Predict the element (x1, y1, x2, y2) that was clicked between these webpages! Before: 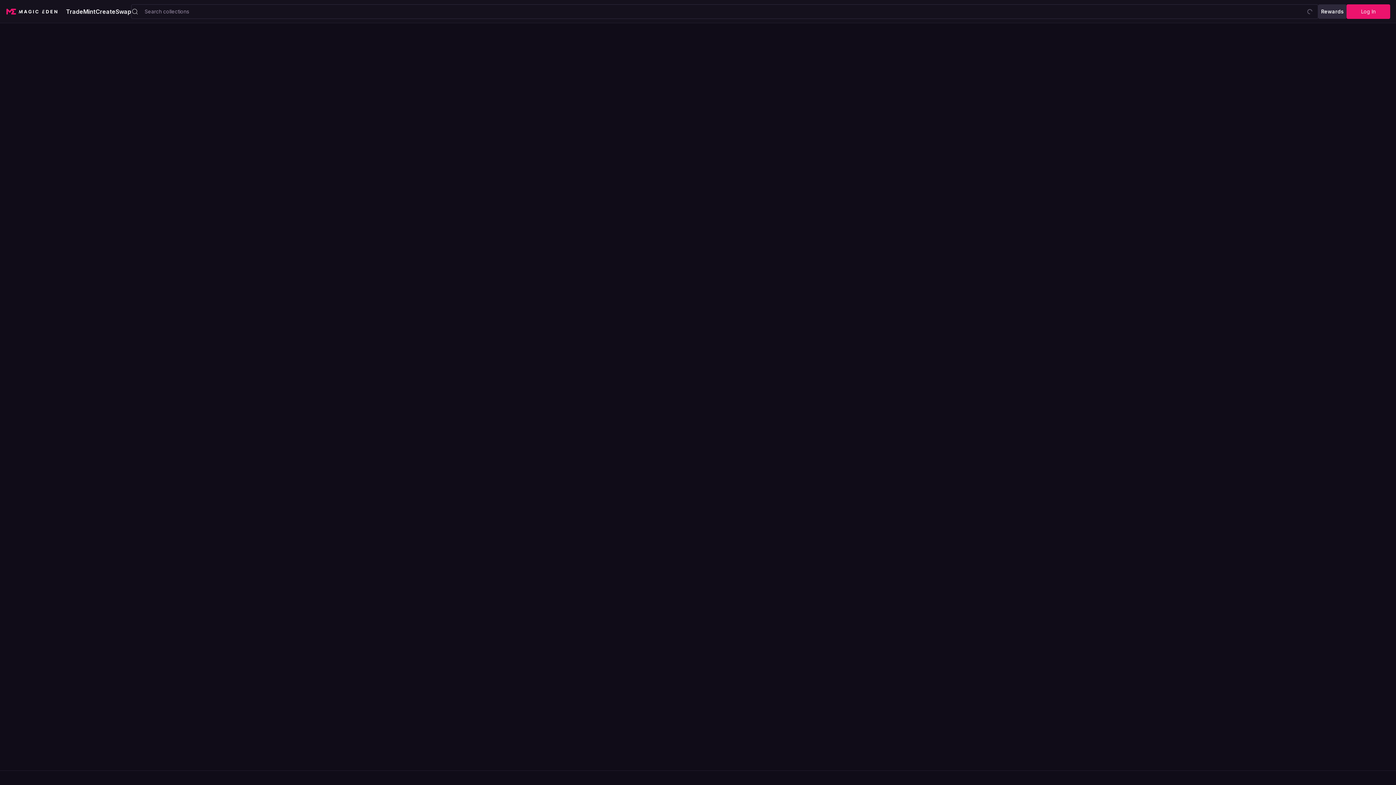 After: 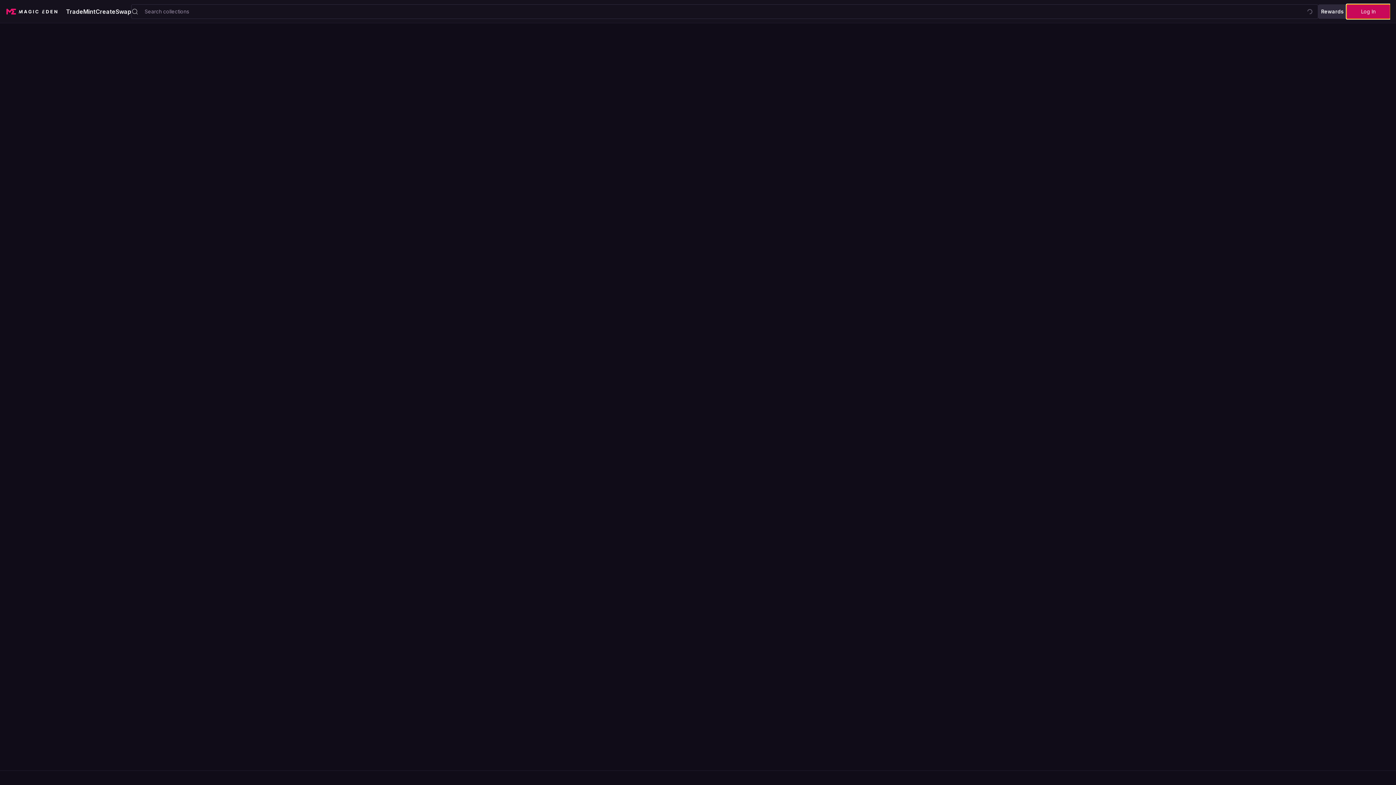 Action: label: Log In bbox: (1346, 4, 1390, 18)